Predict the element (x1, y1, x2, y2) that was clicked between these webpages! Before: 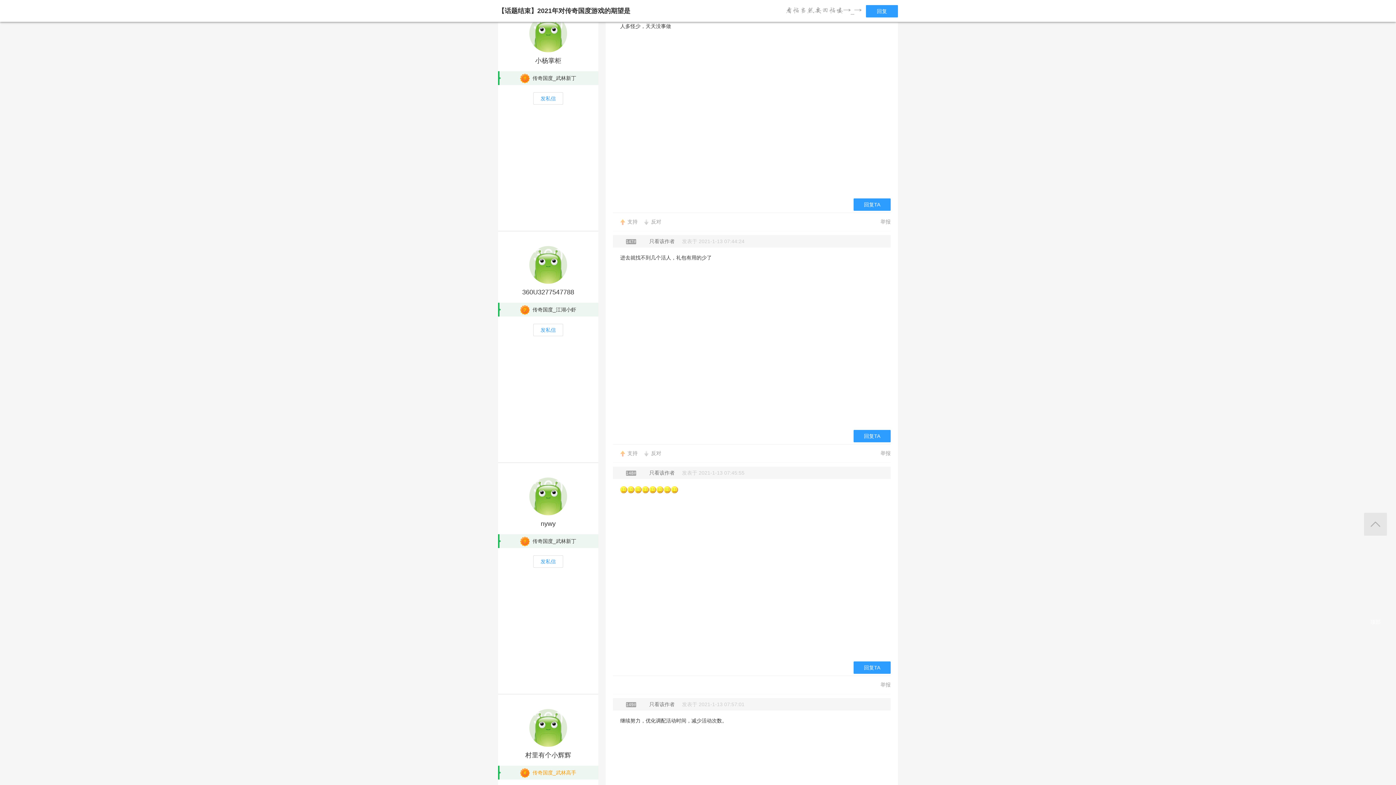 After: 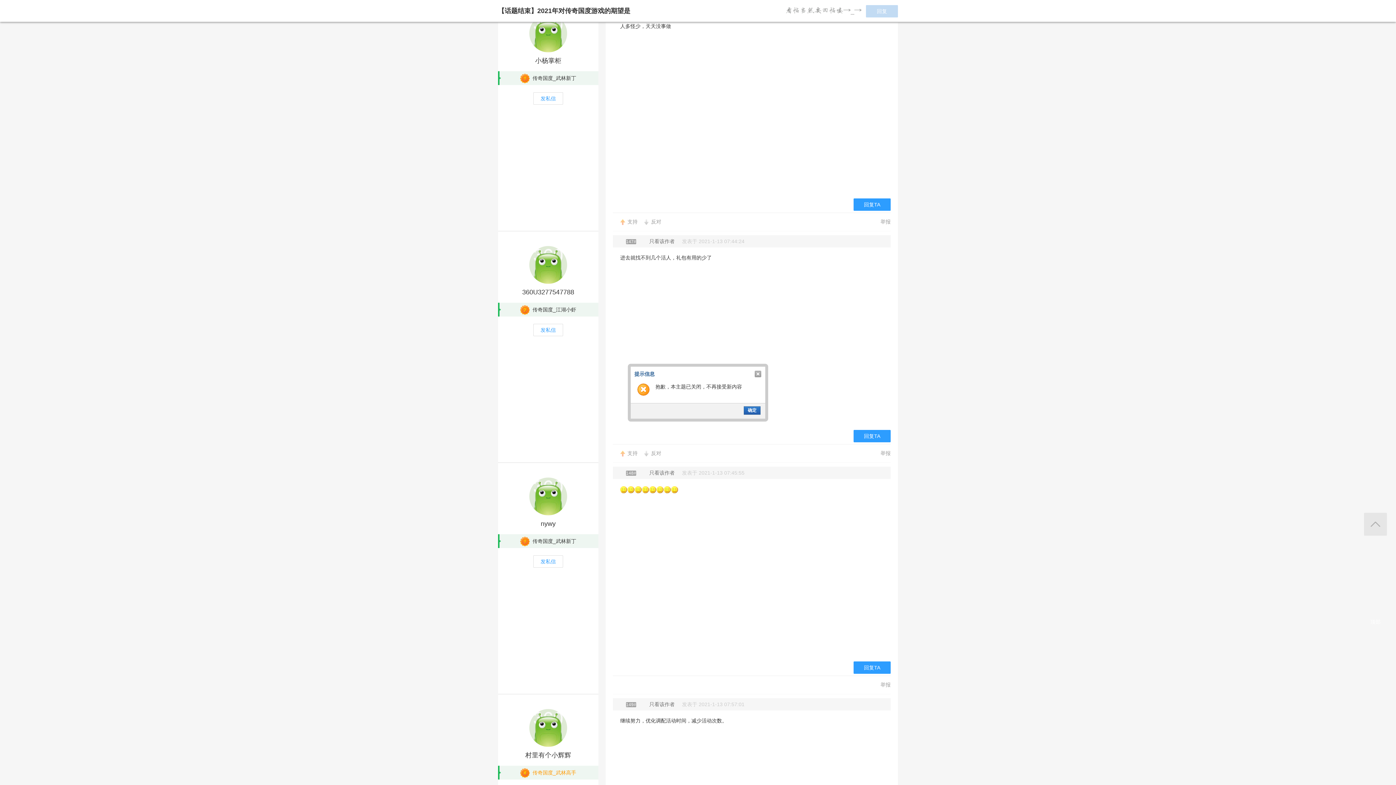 Action: label: 回复 bbox: (866, 5, 898, 17)